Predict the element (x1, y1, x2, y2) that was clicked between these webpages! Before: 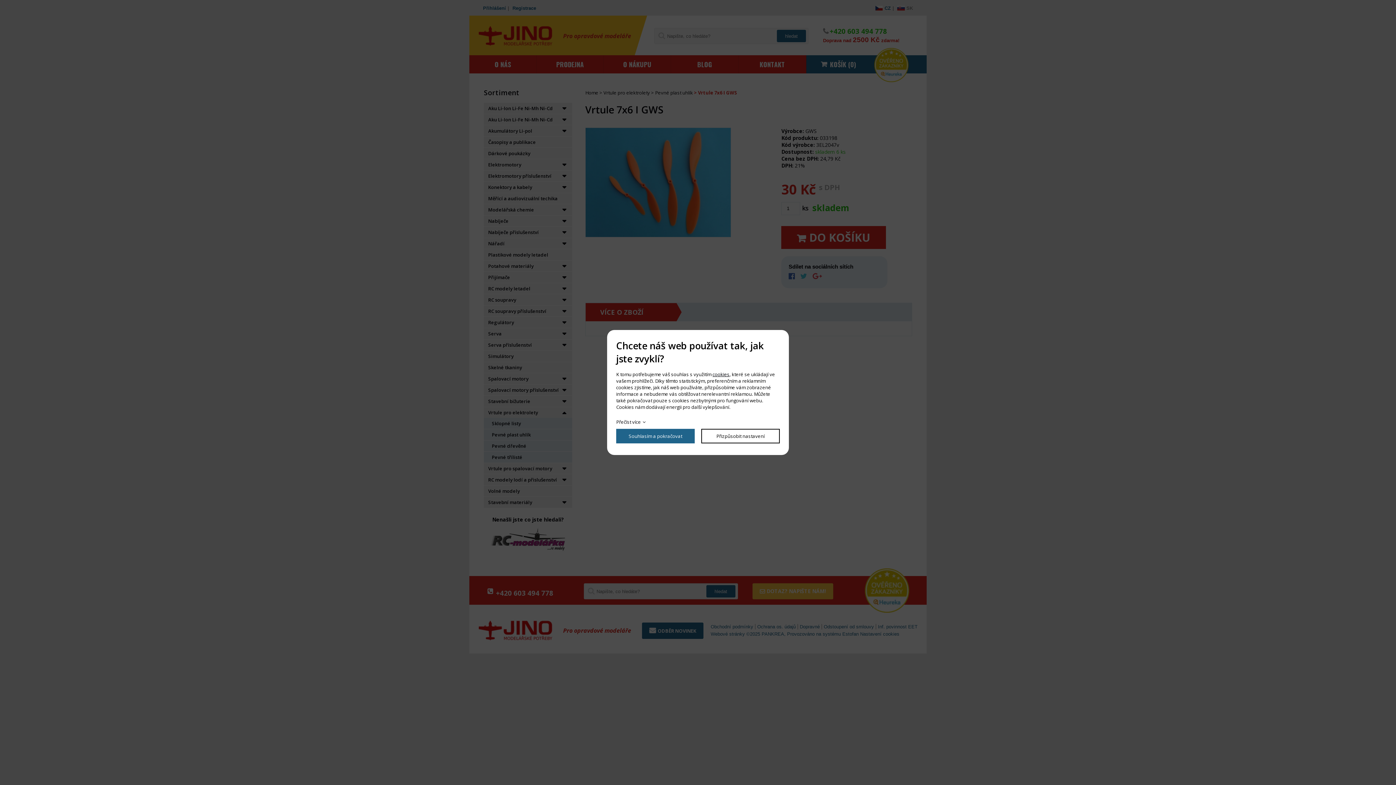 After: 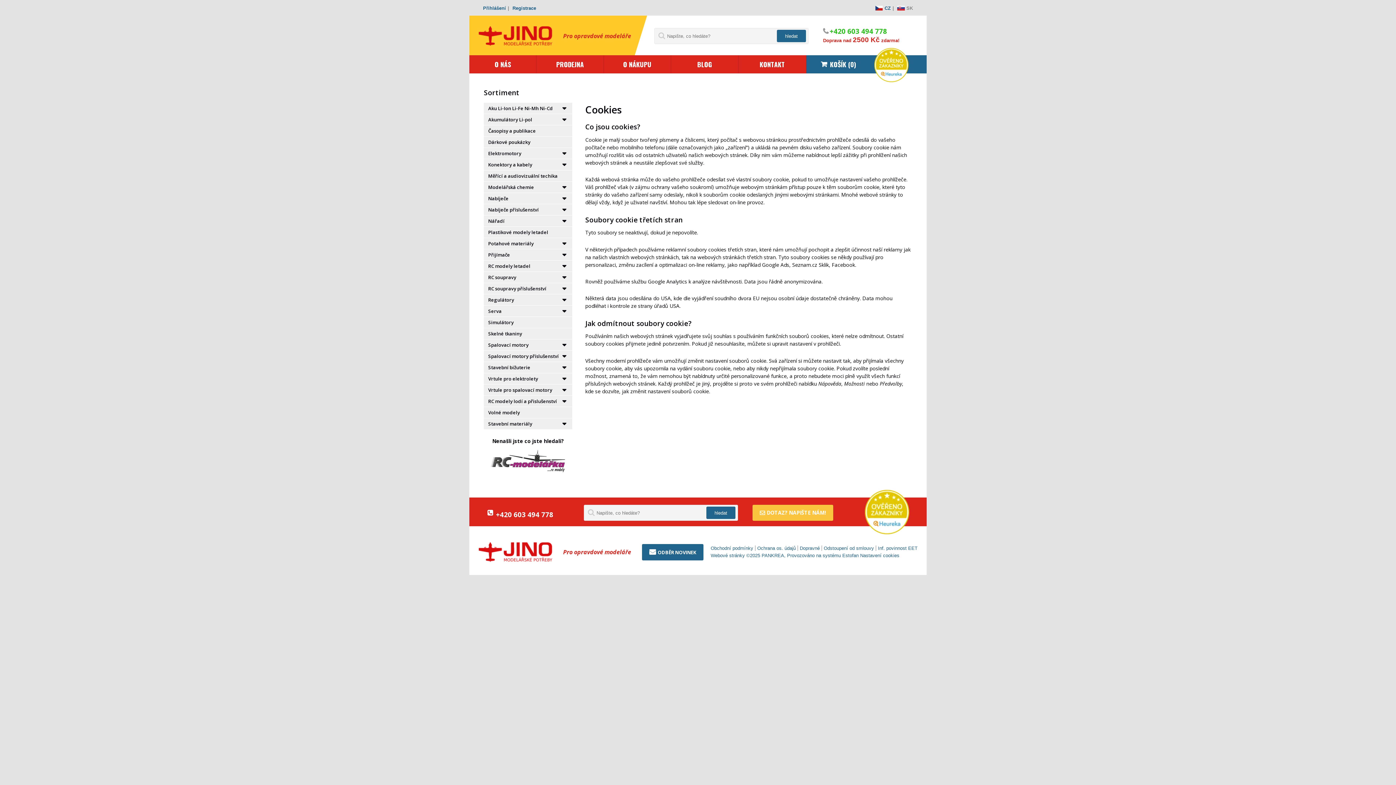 Action: label: cookies bbox: (712, 371, 729, 377)